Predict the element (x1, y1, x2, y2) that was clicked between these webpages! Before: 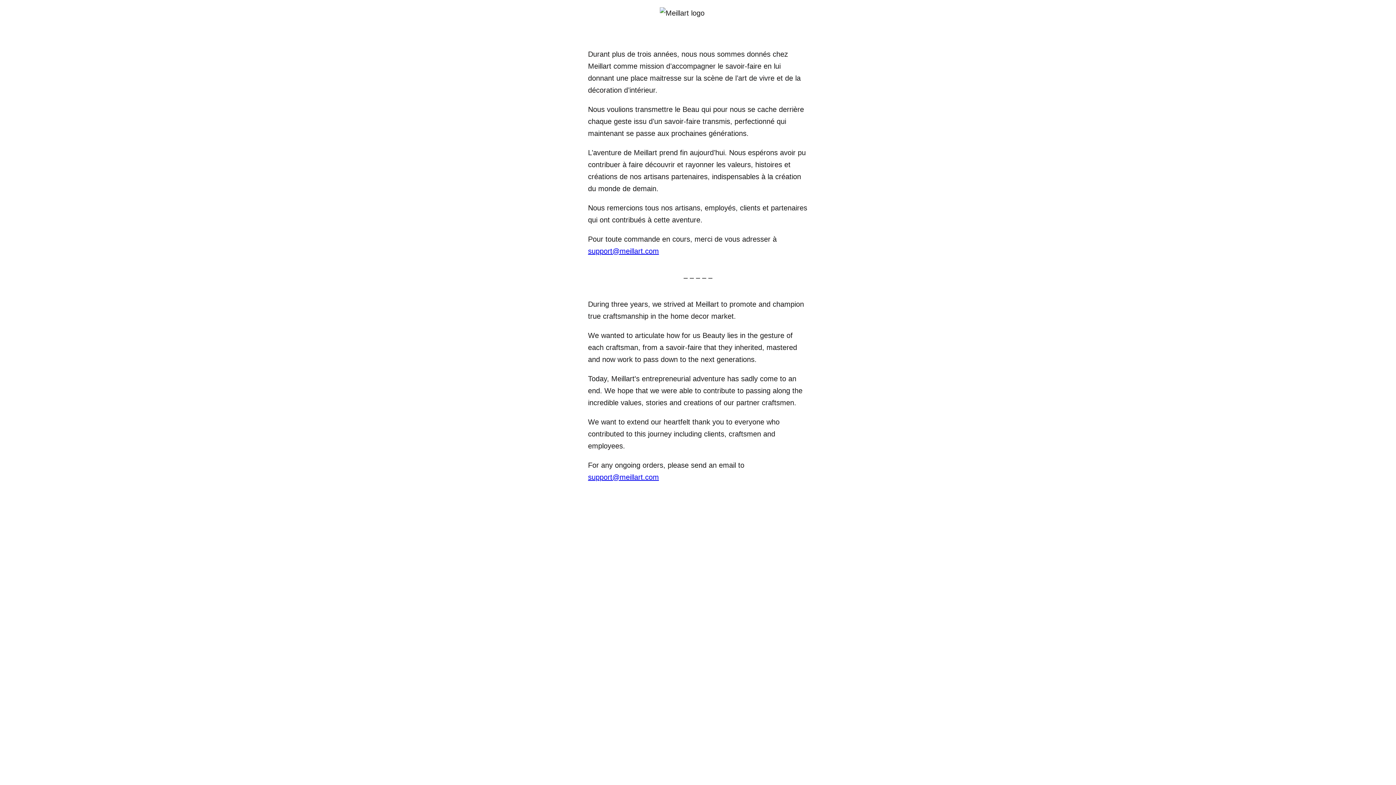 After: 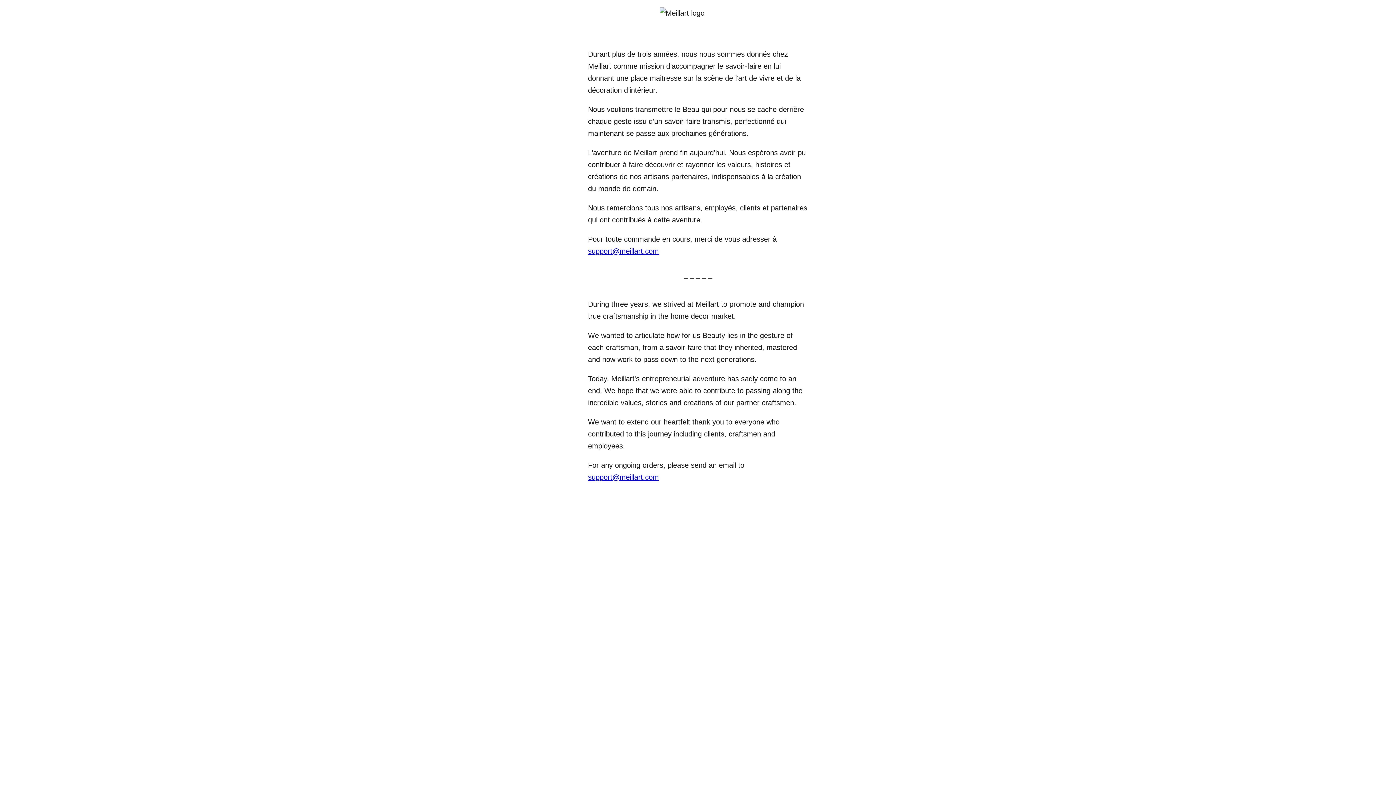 Action: label: support@meillart.com bbox: (588, 473, 659, 481)